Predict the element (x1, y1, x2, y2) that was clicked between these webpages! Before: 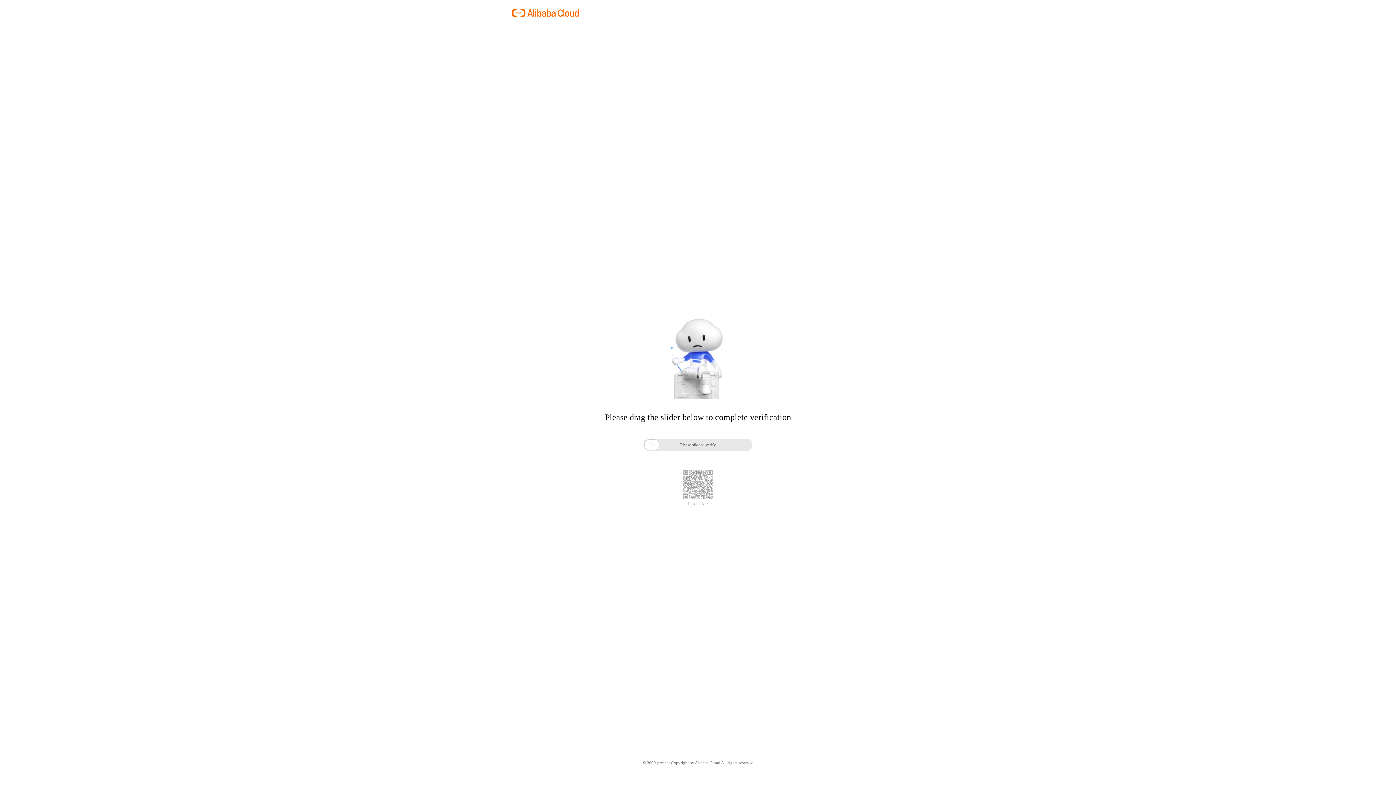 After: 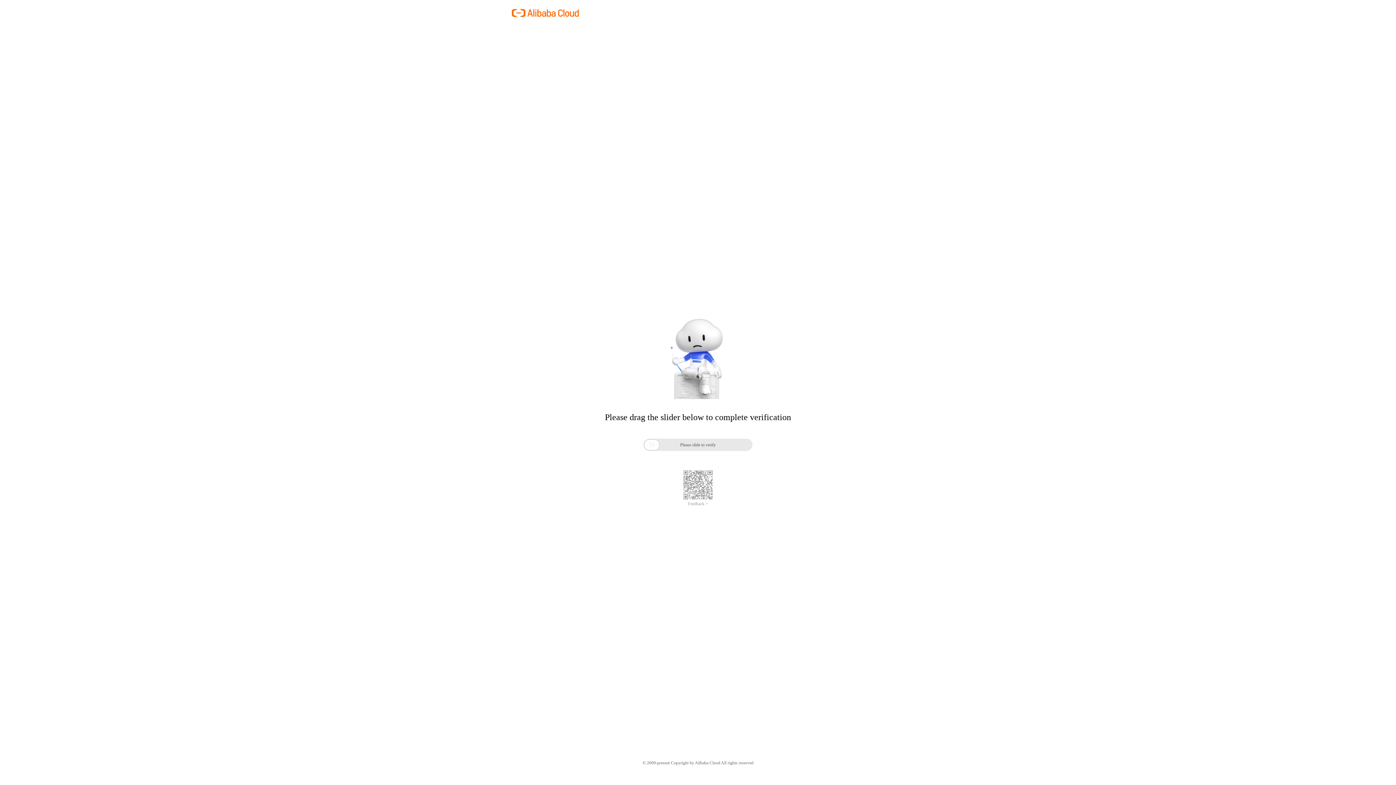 Action: label: Feedback > bbox: (688, 501, 708, 506)